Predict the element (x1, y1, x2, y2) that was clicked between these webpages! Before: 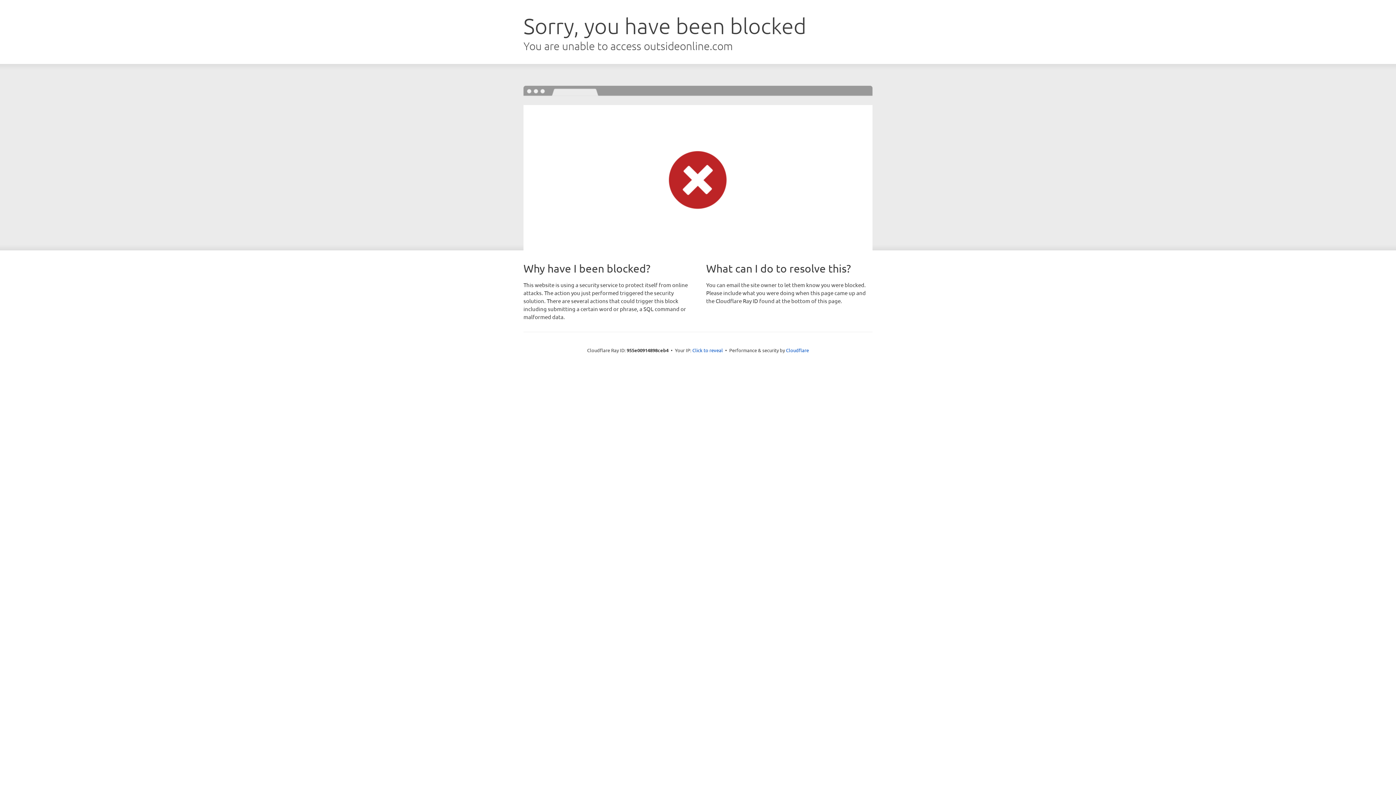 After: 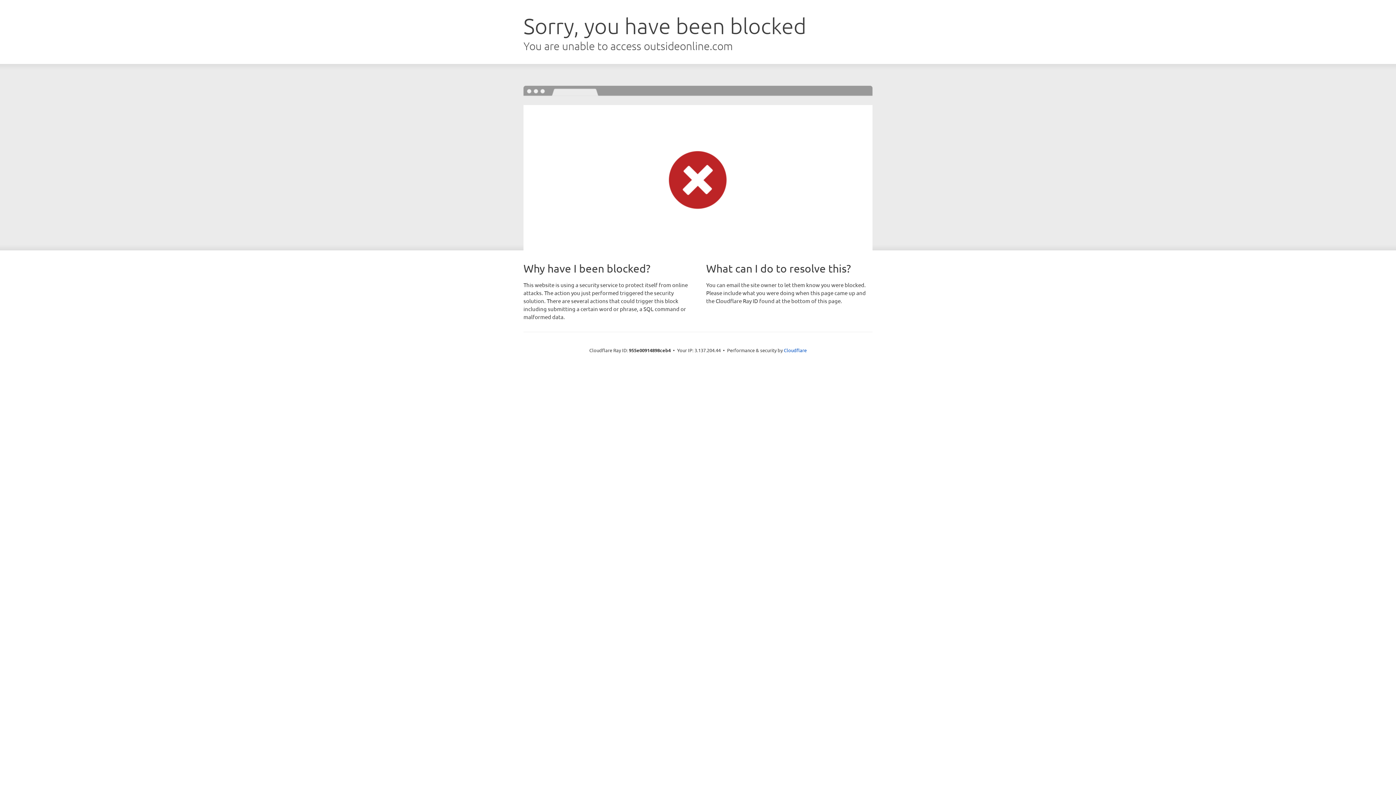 Action: bbox: (692, 346, 723, 353) label: Click to reveal